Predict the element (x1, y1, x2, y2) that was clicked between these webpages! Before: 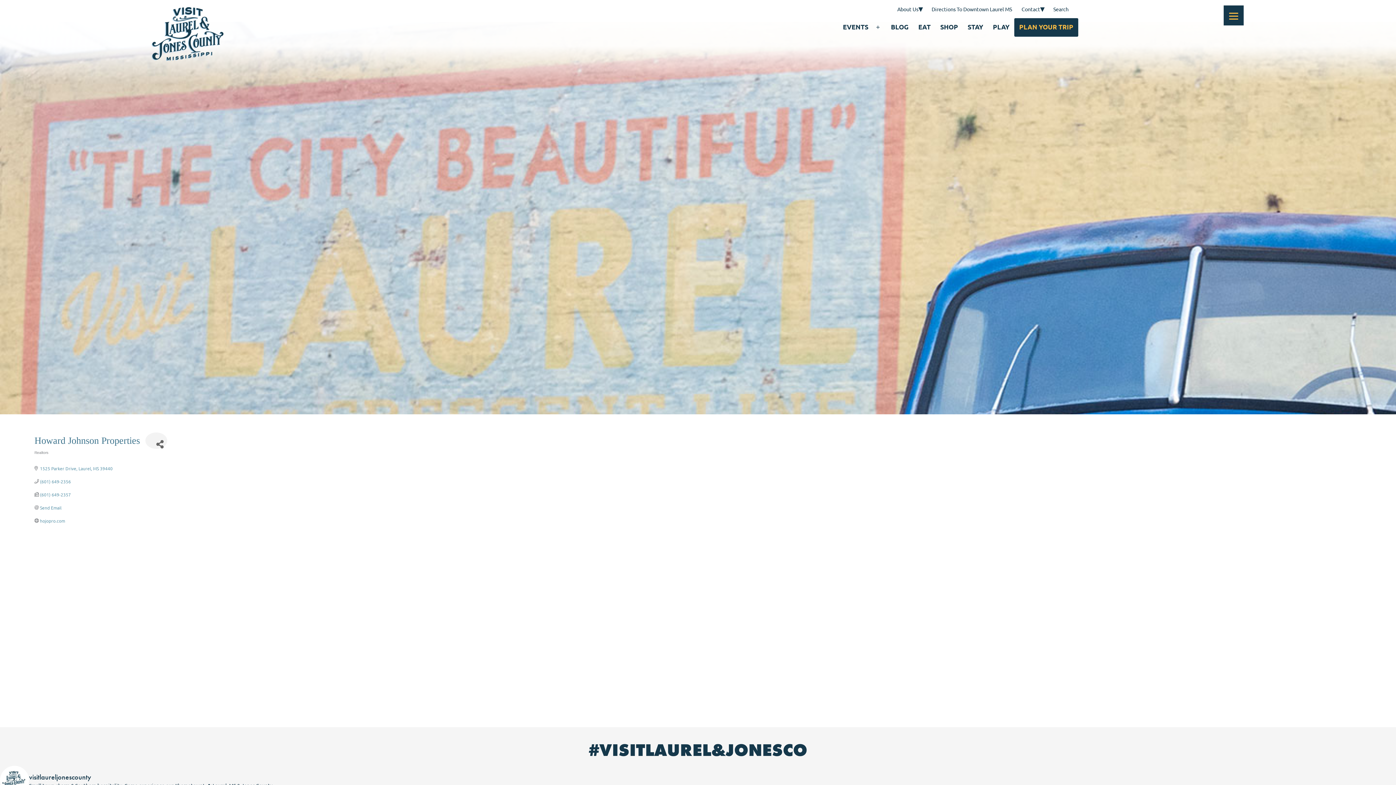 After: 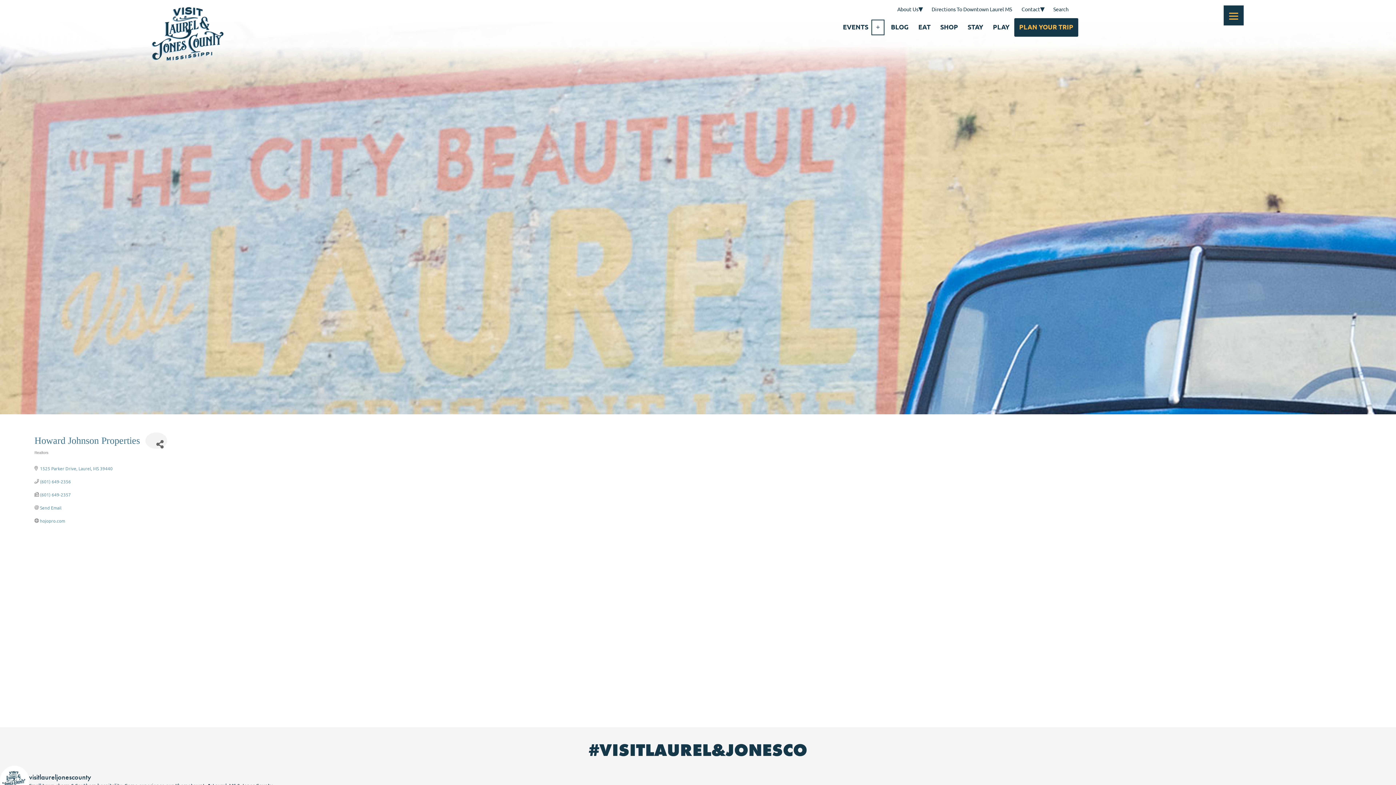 Action: label: Open menu bbox: (870, 18, 886, 36)